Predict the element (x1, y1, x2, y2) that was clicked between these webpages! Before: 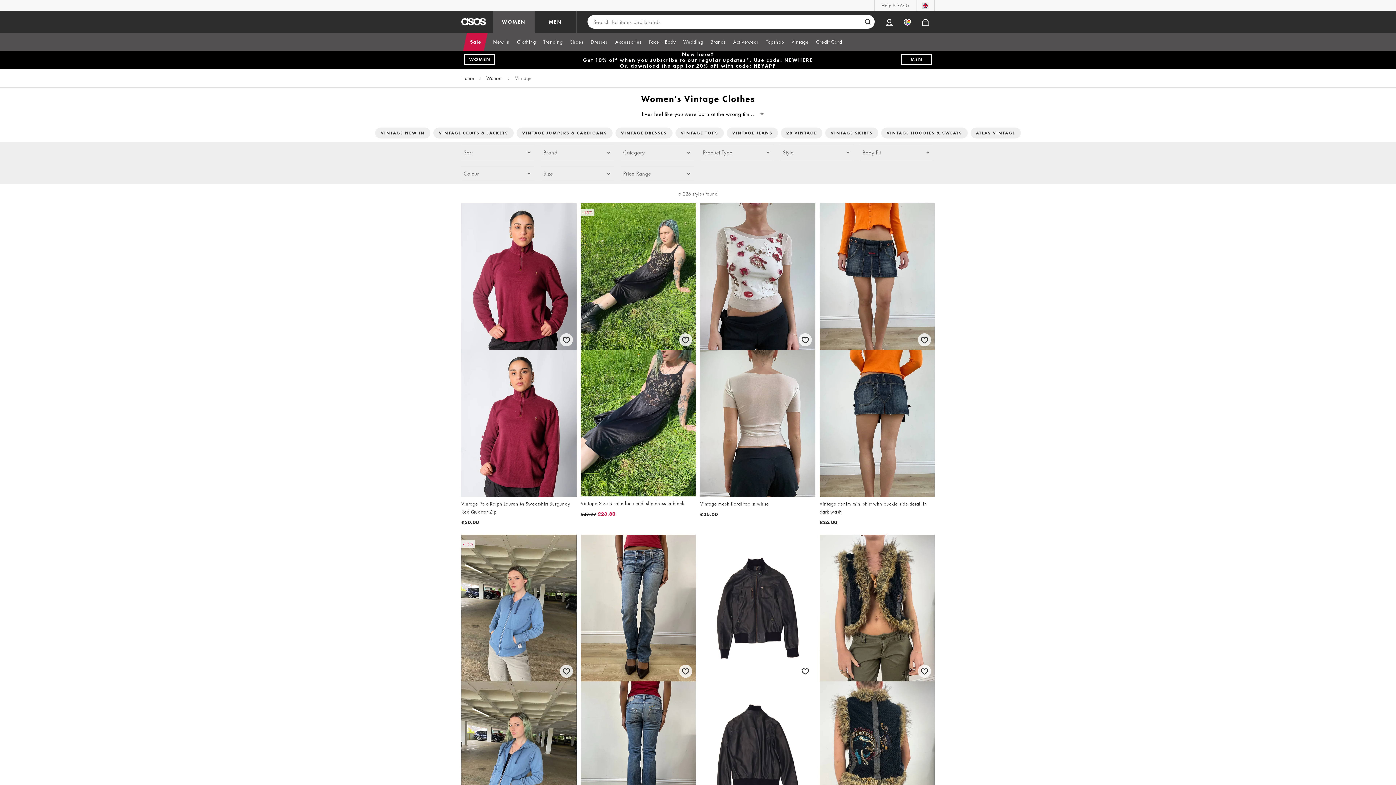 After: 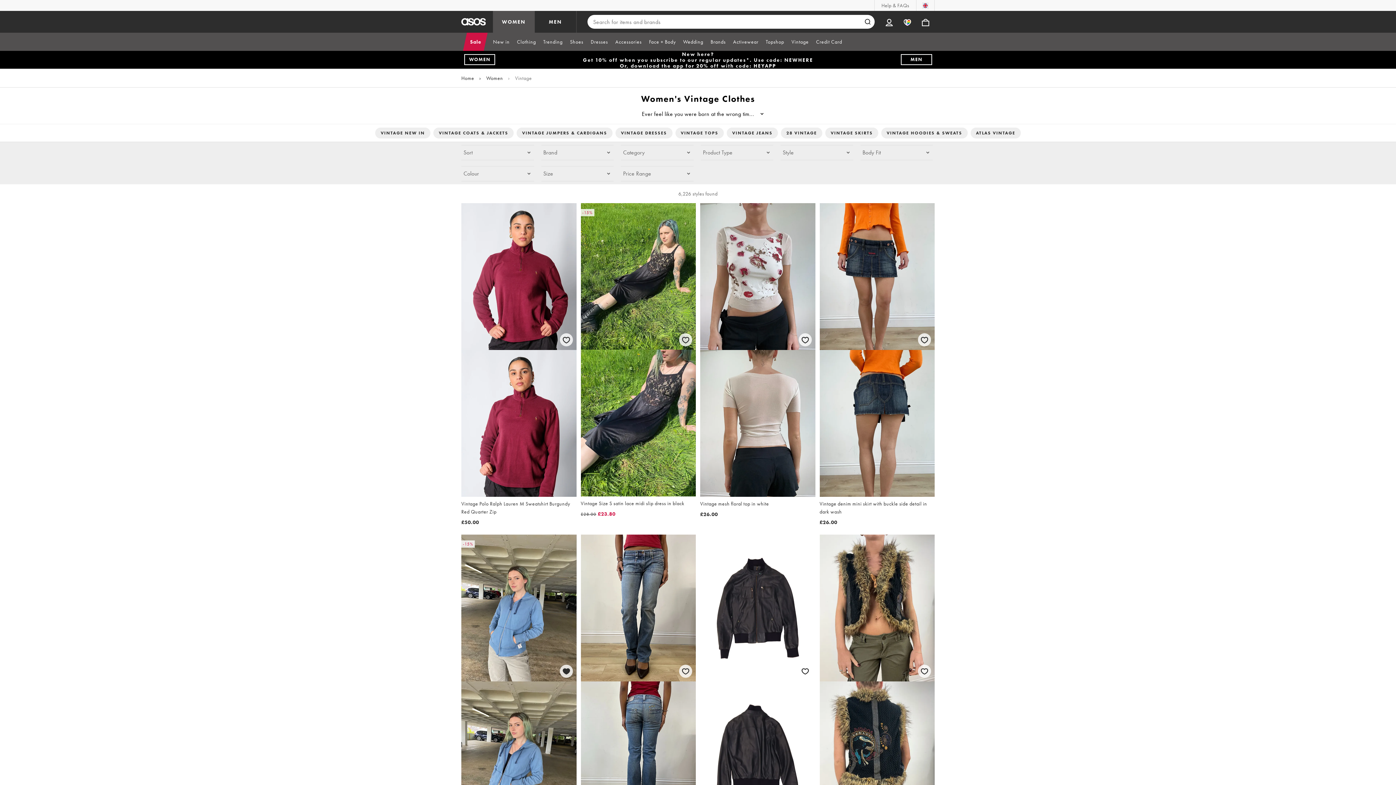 Action: bbox: (558, 663, 574, 679) label: Save for later